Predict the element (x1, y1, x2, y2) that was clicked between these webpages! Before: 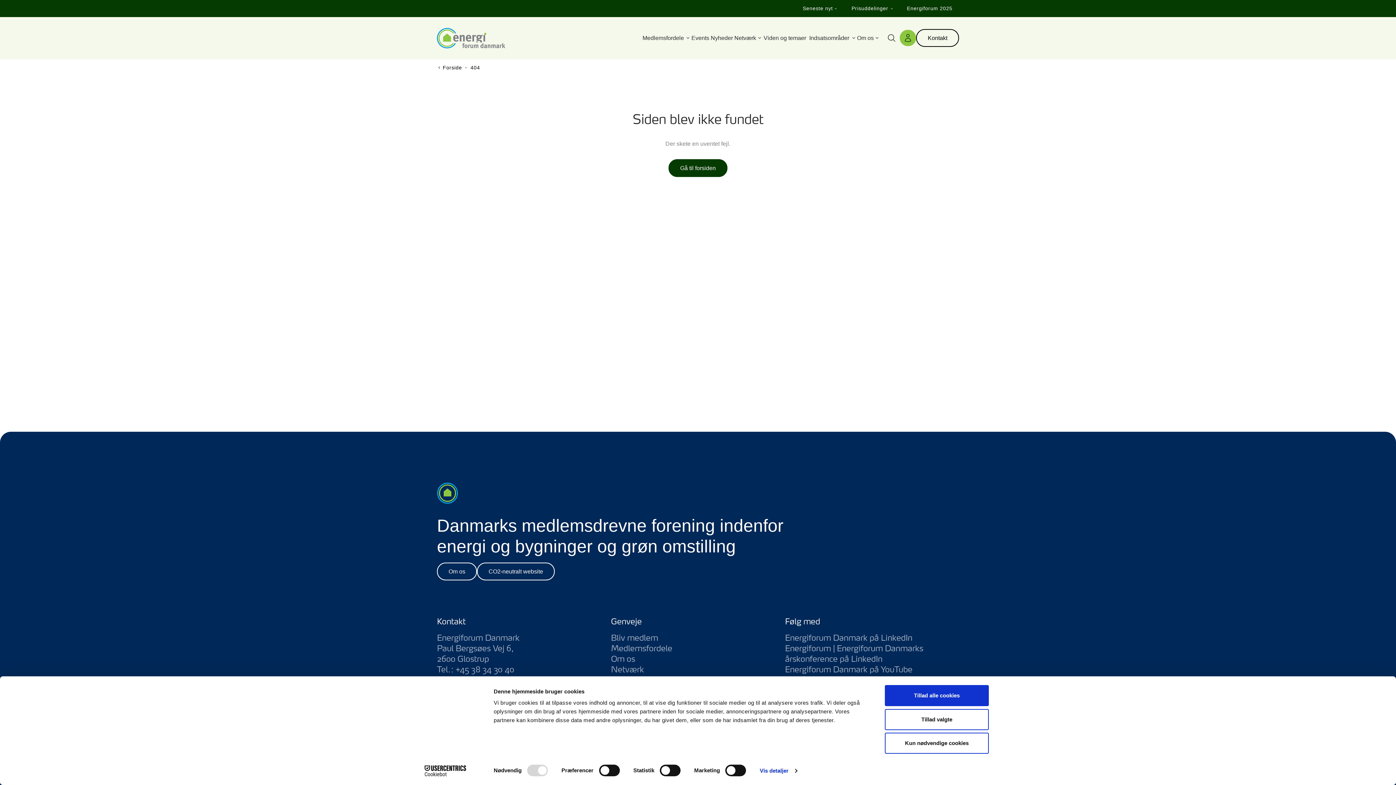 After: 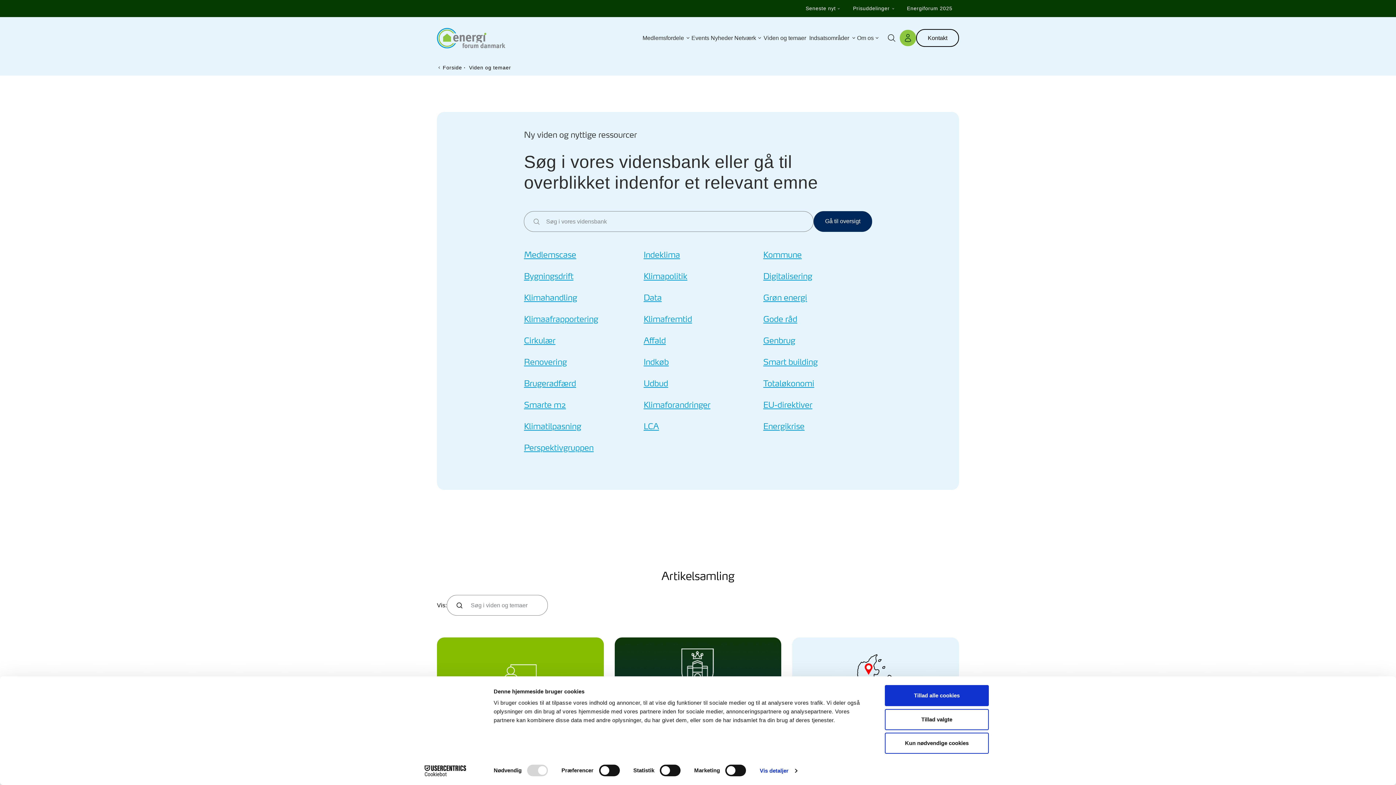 Action: label: Viden og temaer bbox: (762, 28, 807, 48)